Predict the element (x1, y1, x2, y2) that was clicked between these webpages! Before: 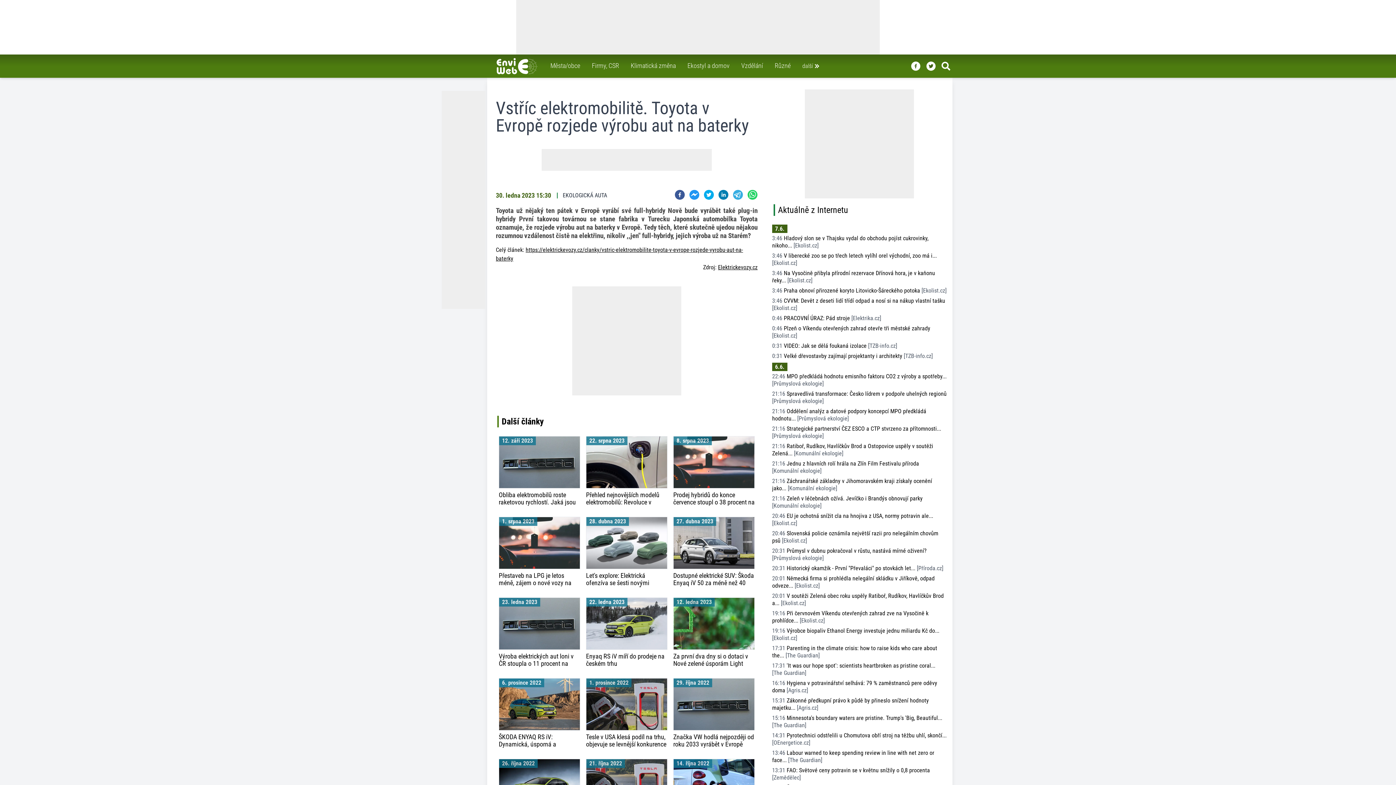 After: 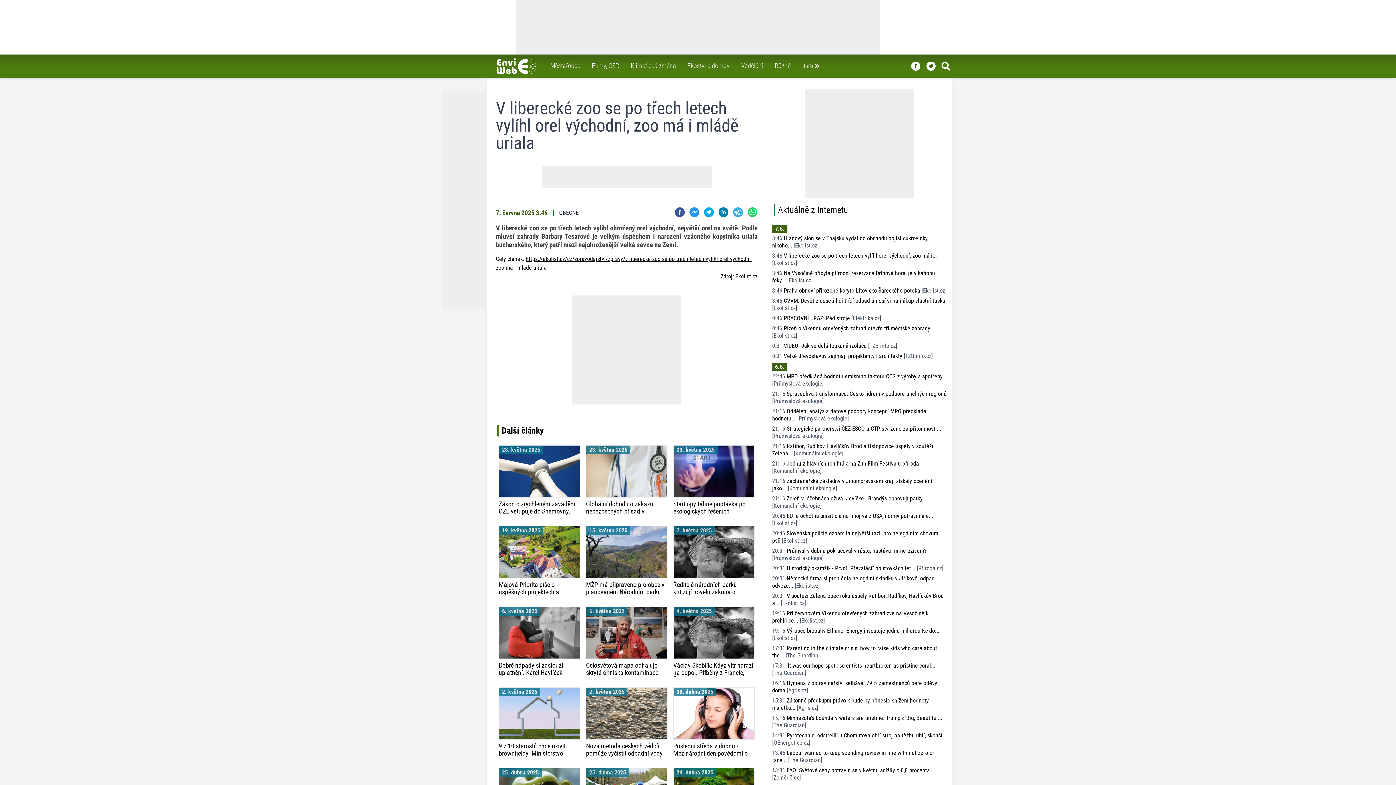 Action: bbox: (772, 252, 946, 266) label: 3:46 V liberecké zoo se po třech letech vylíhl orel východní, zoo má i... [Ekolist.cz]